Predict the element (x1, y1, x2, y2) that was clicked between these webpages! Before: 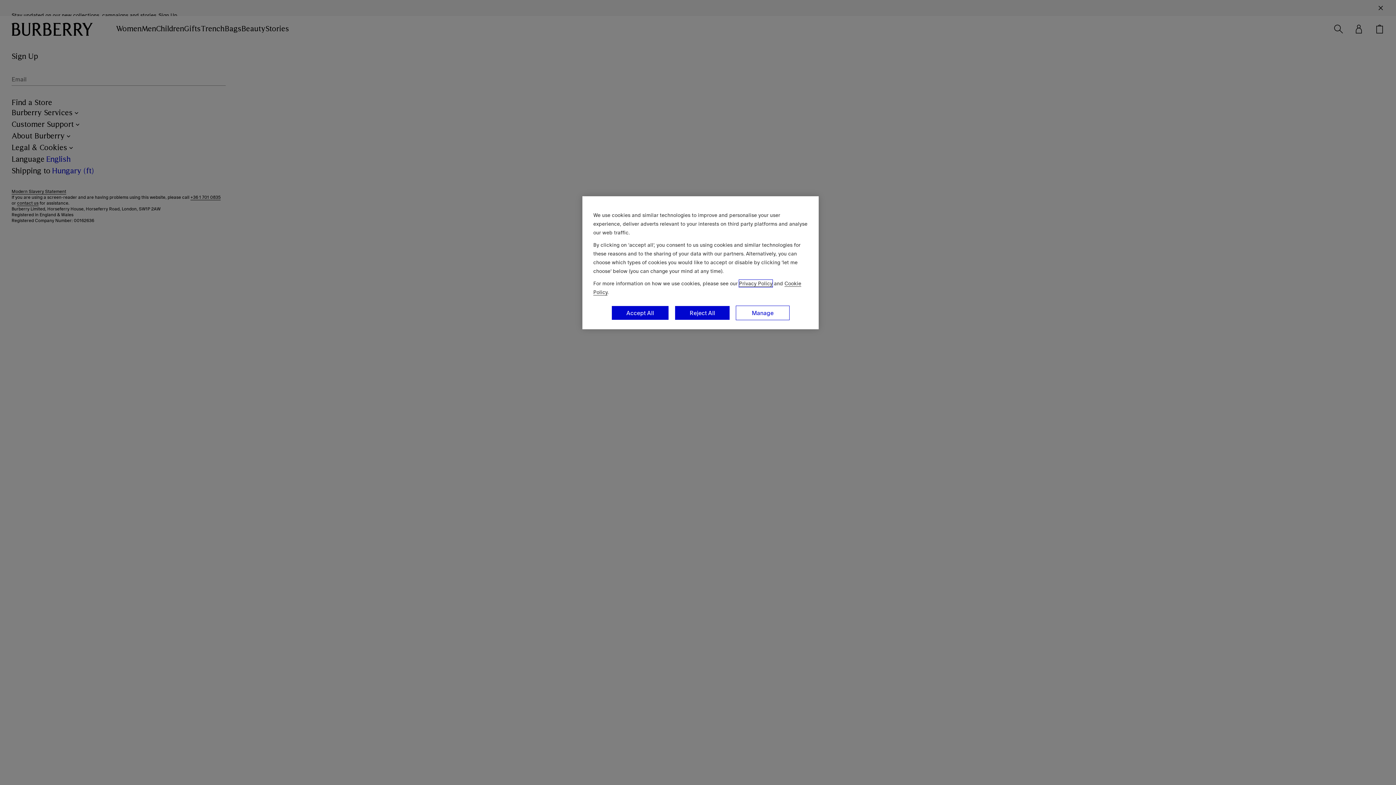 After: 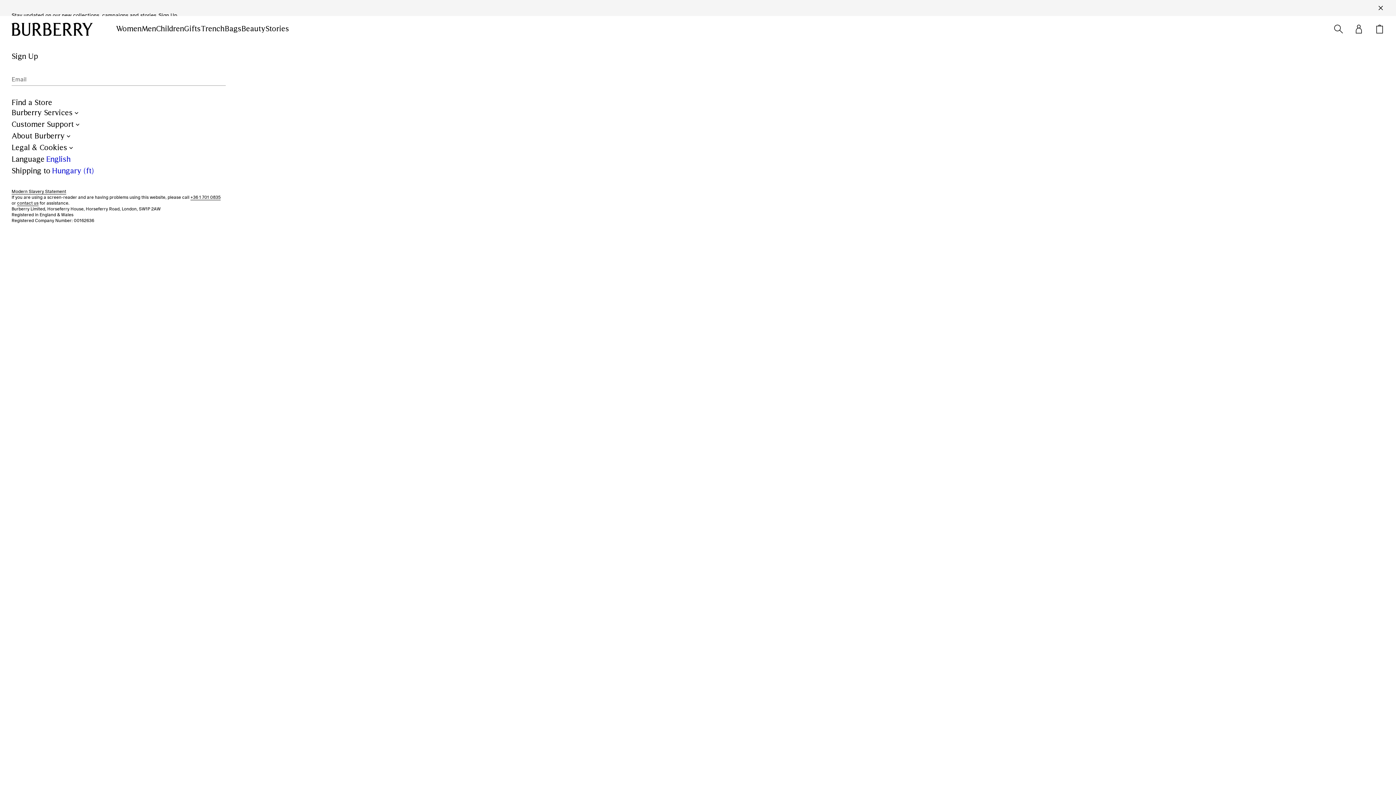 Action: label: Reject All bbox: (674, 305, 730, 320)